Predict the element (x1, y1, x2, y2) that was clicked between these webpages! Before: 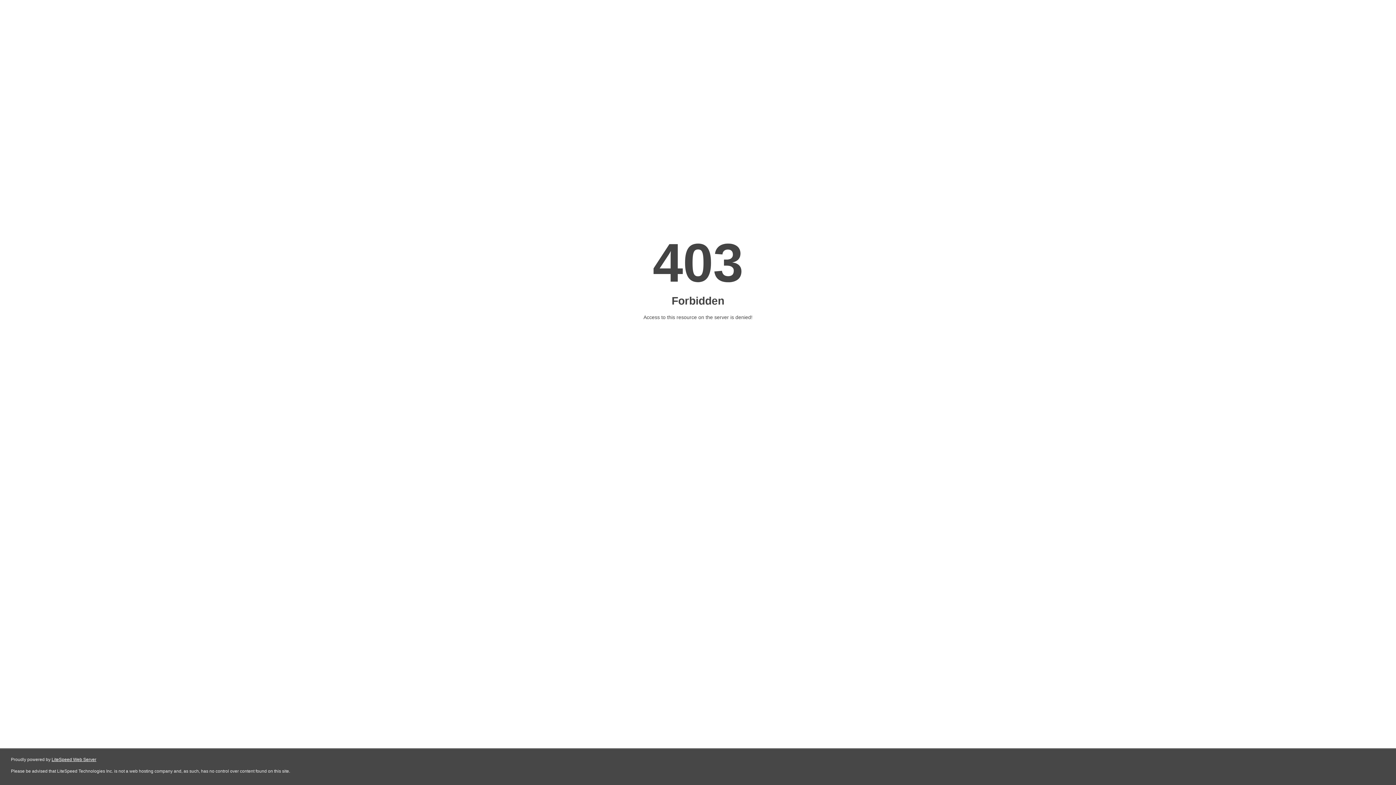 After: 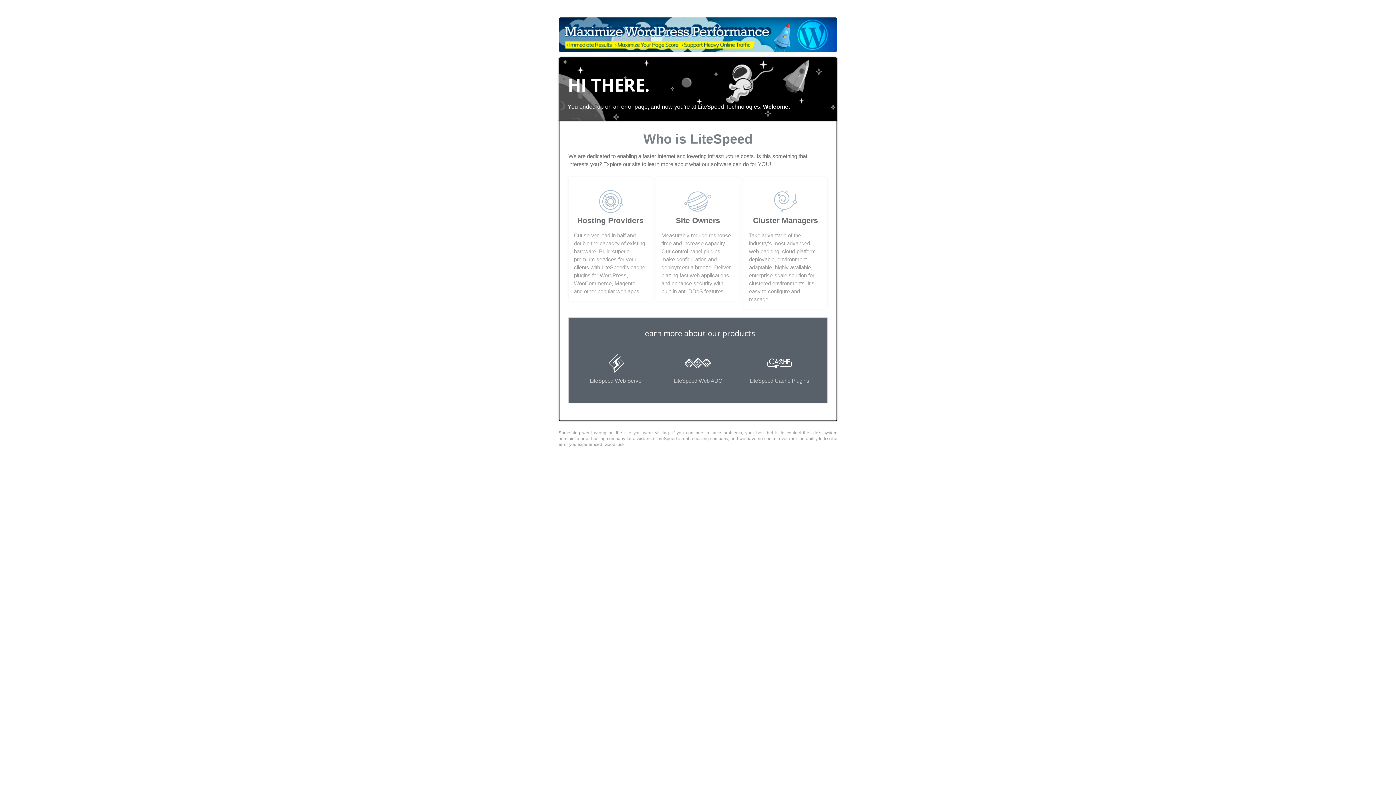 Action: label: LiteSpeed Web Server bbox: (51, 757, 96, 762)